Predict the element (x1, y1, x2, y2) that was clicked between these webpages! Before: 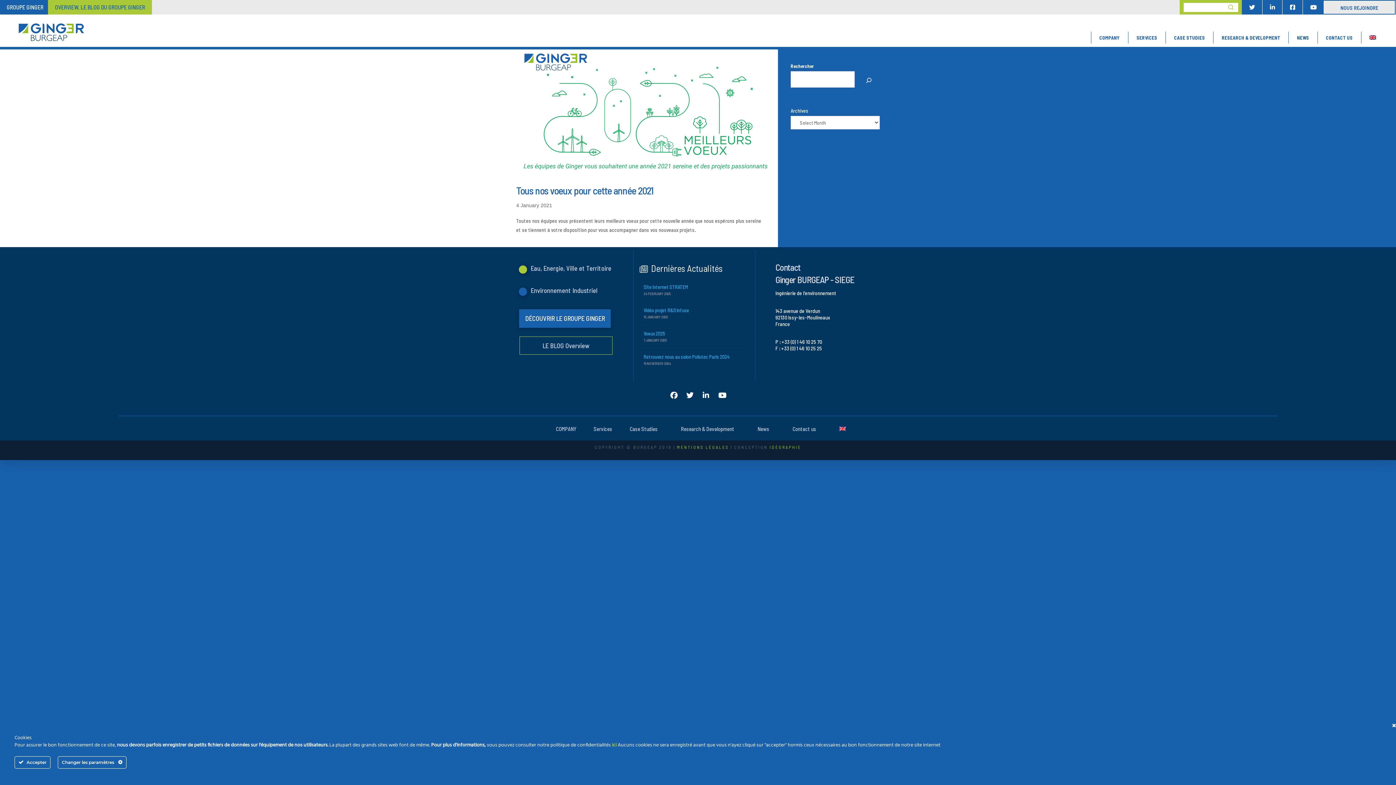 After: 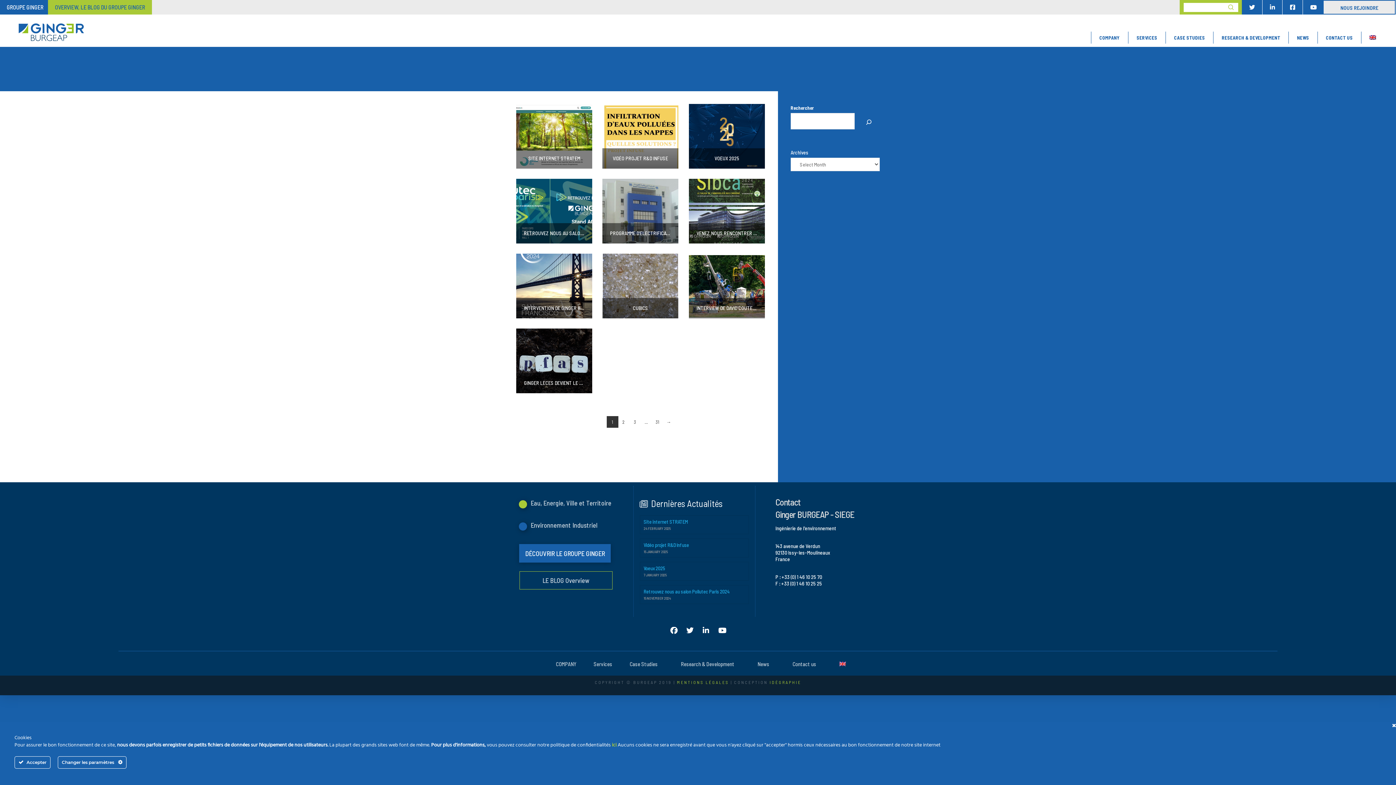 Action: bbox: (1228, 4, 1234, 10) label: Submit